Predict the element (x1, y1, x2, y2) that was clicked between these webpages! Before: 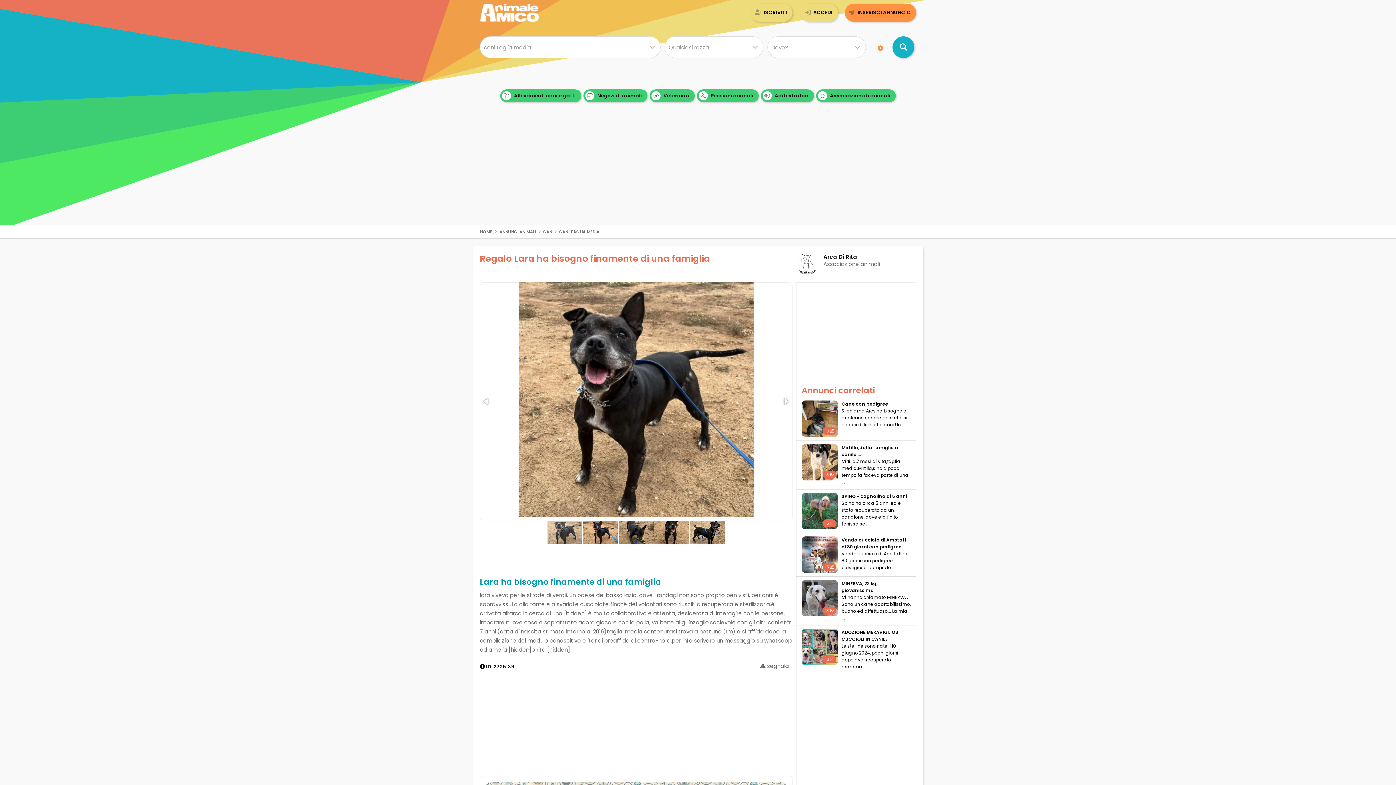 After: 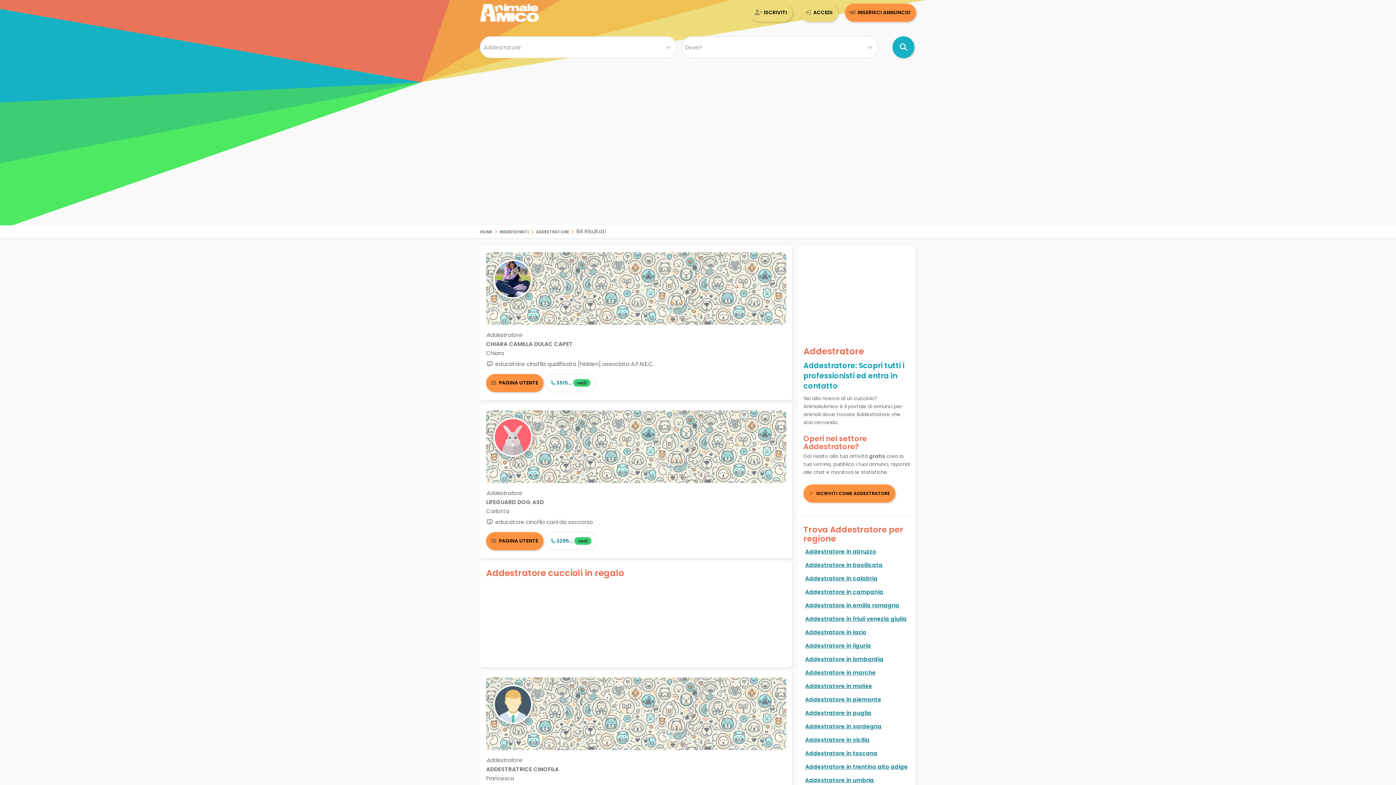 Action: bbox: (761, 89, 814, 102) label:  Addestratori